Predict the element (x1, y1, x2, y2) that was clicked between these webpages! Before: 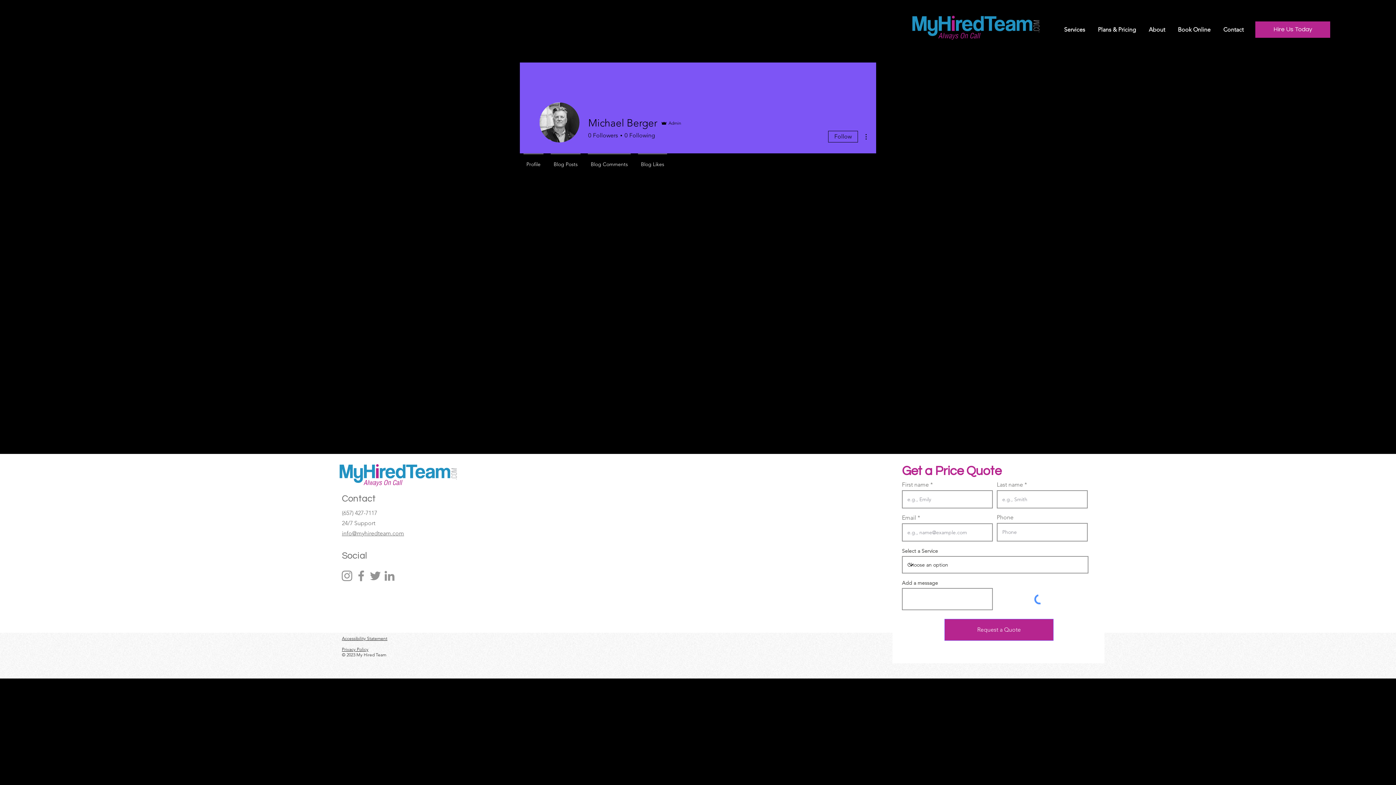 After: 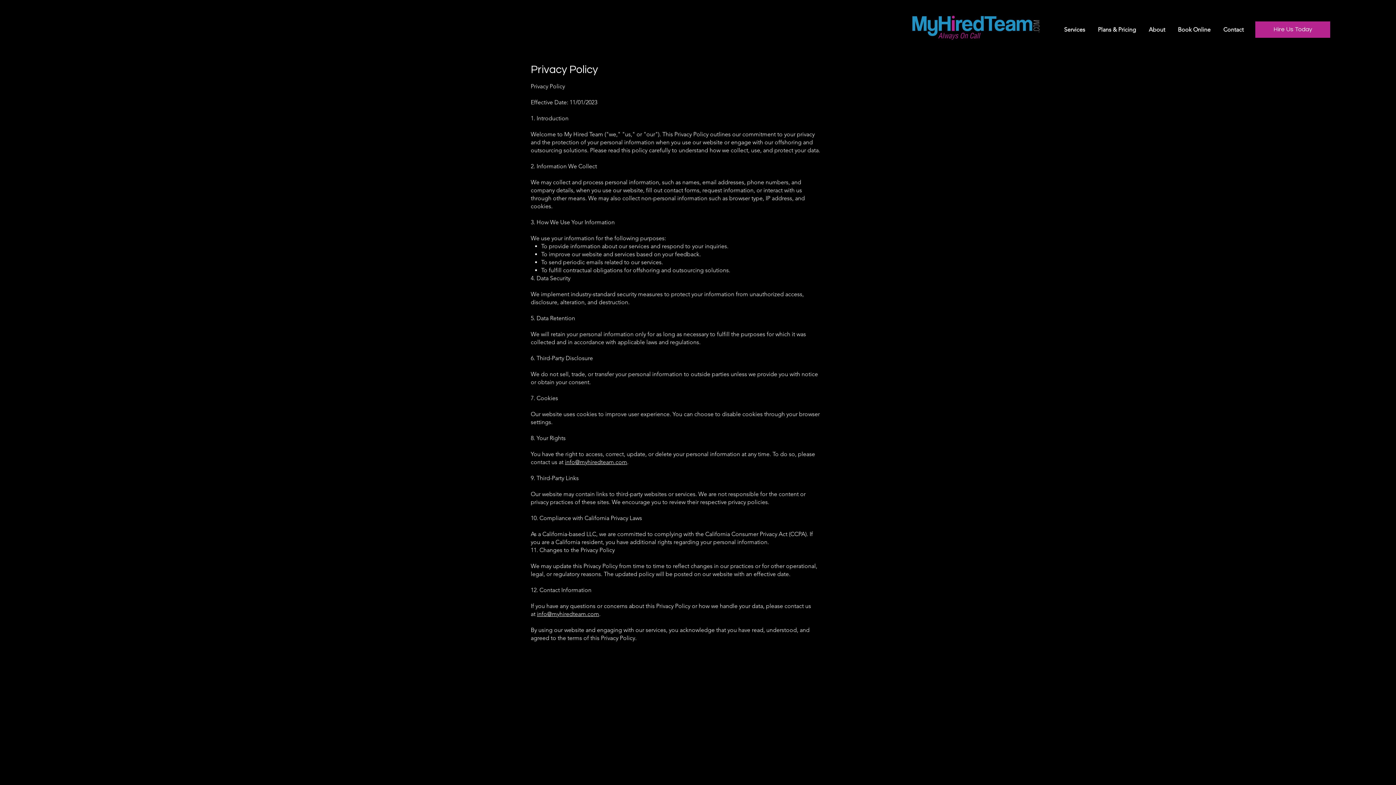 Action: bbox: (342, 646, 368, 652) label: Privacy Policy